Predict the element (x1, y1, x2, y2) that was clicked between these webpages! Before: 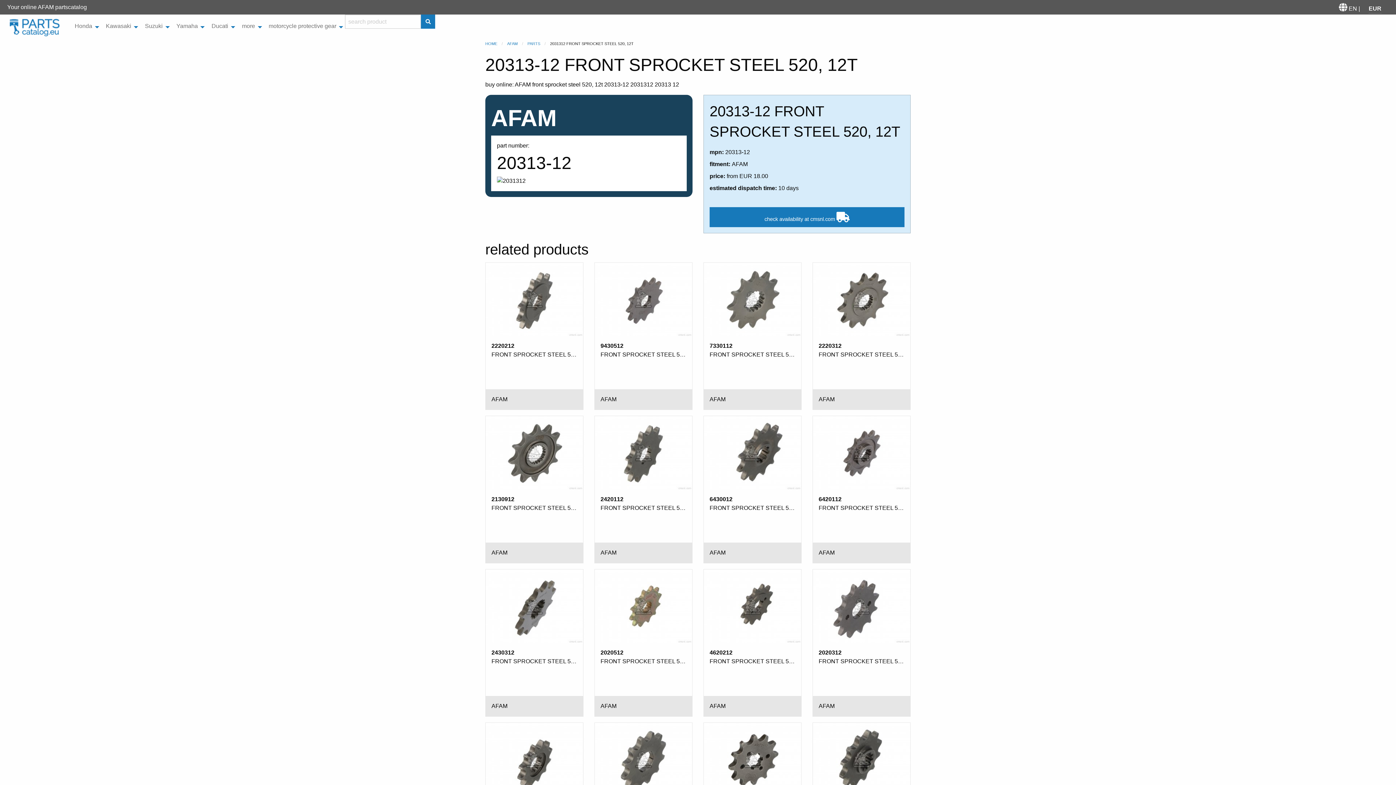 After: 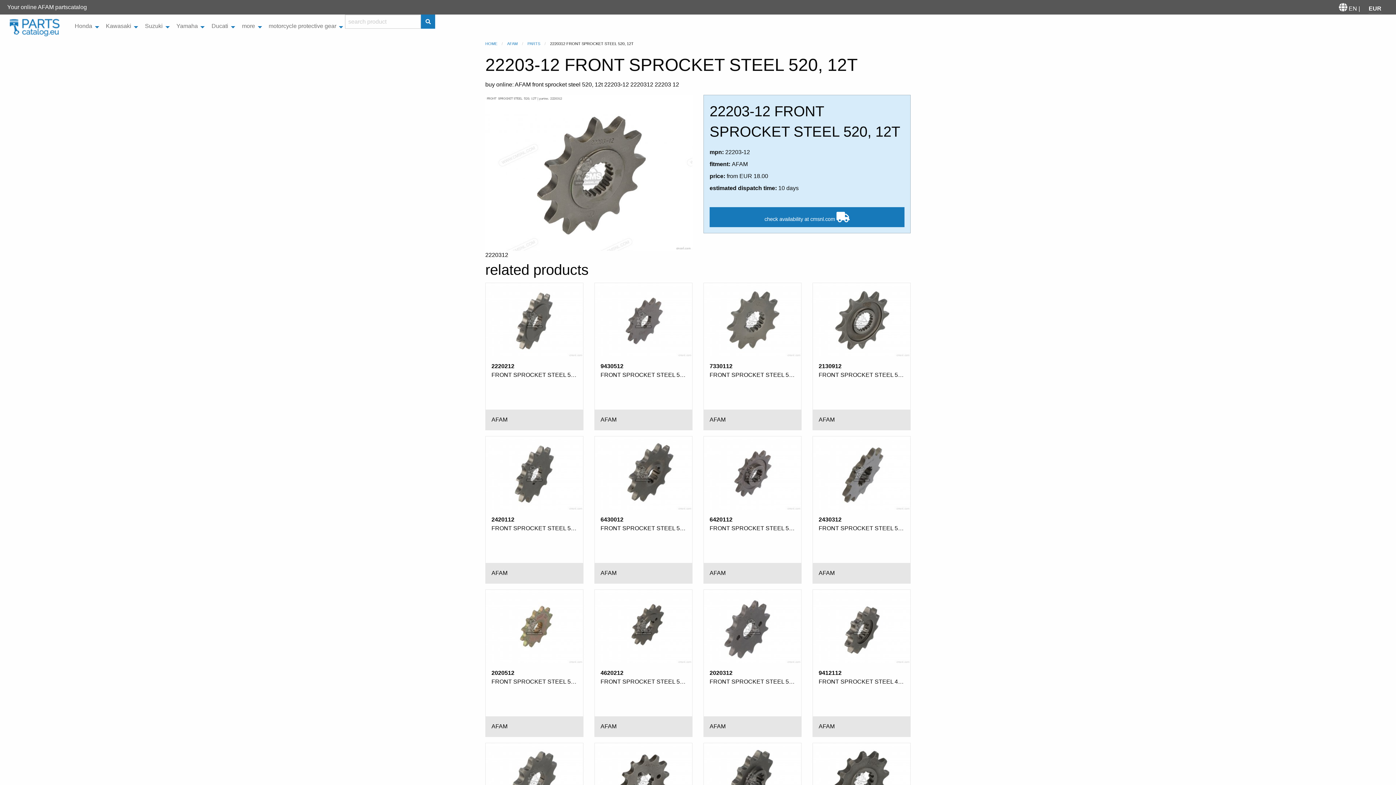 Action: bbox: (812, 262, 910, 410) label: 2220312
FRONT SPROCKET STEEL 520, 12T
AFAM